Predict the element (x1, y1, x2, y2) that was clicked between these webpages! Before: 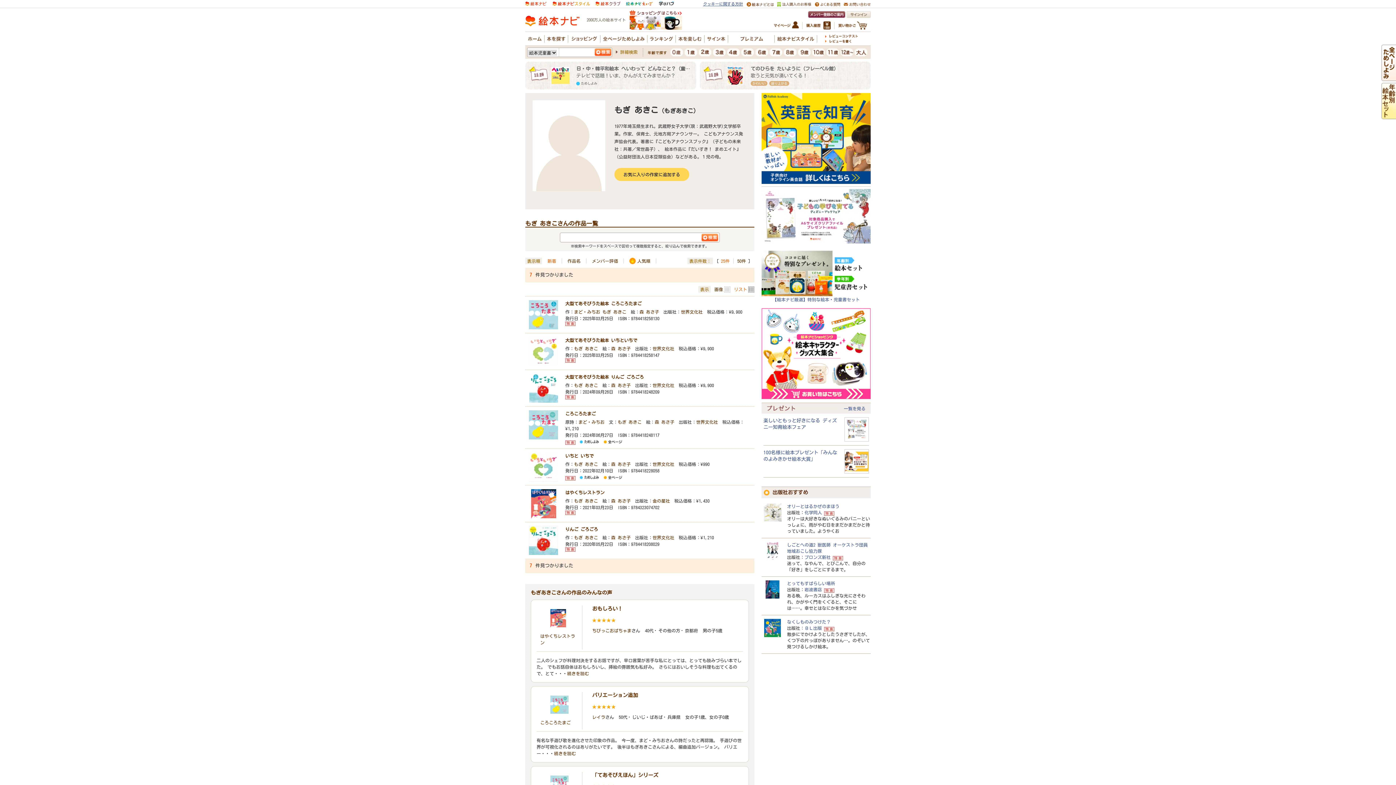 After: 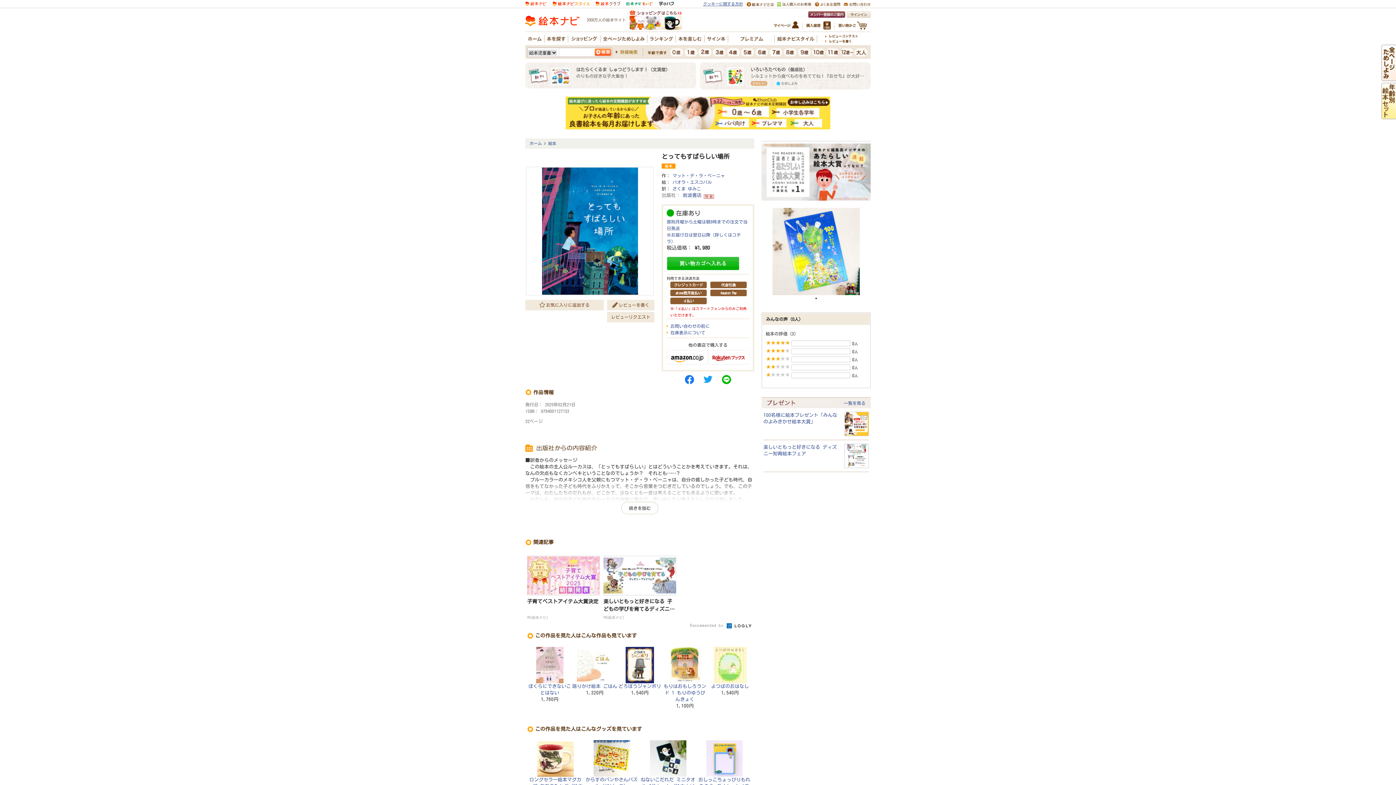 Action: label: とってもすばらしい場所 bbox: (787, 581, 835, 585)